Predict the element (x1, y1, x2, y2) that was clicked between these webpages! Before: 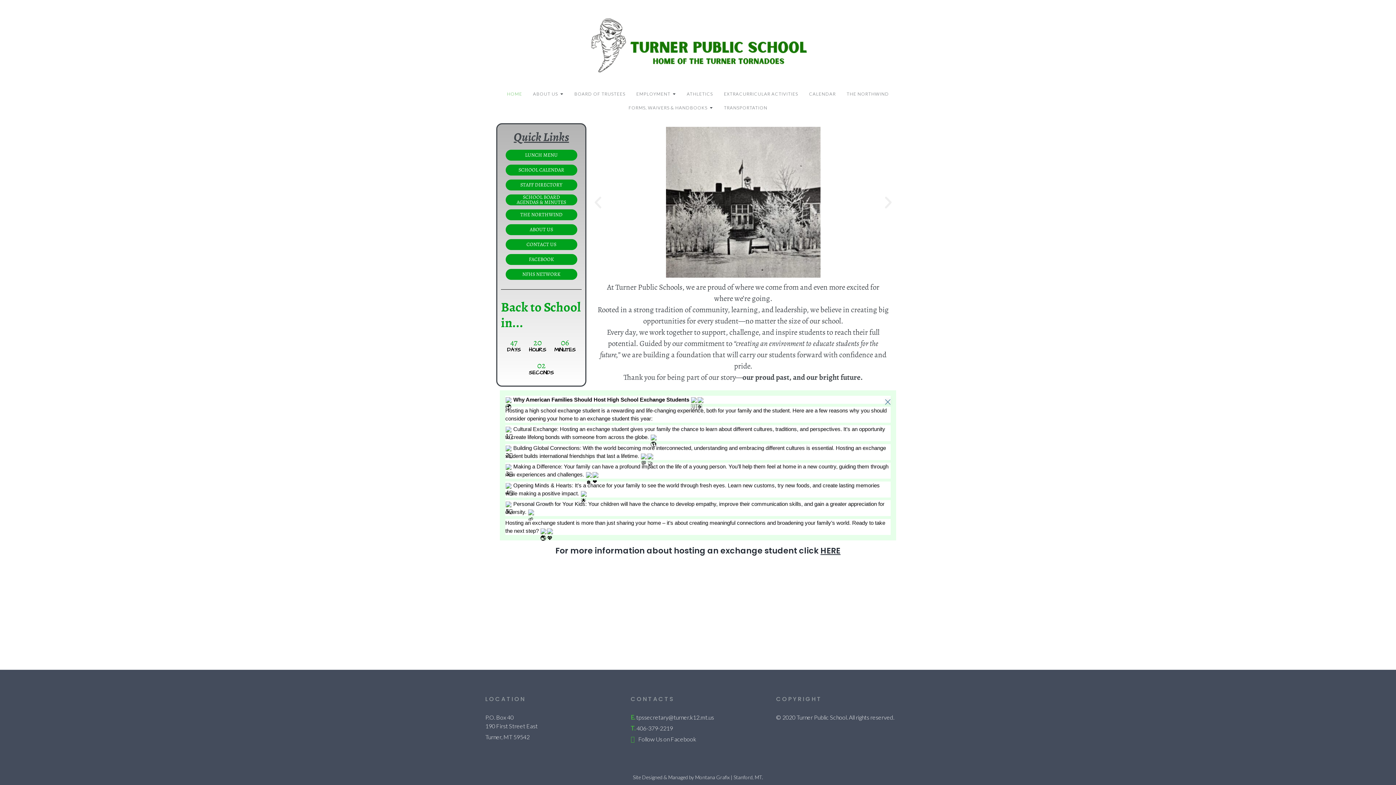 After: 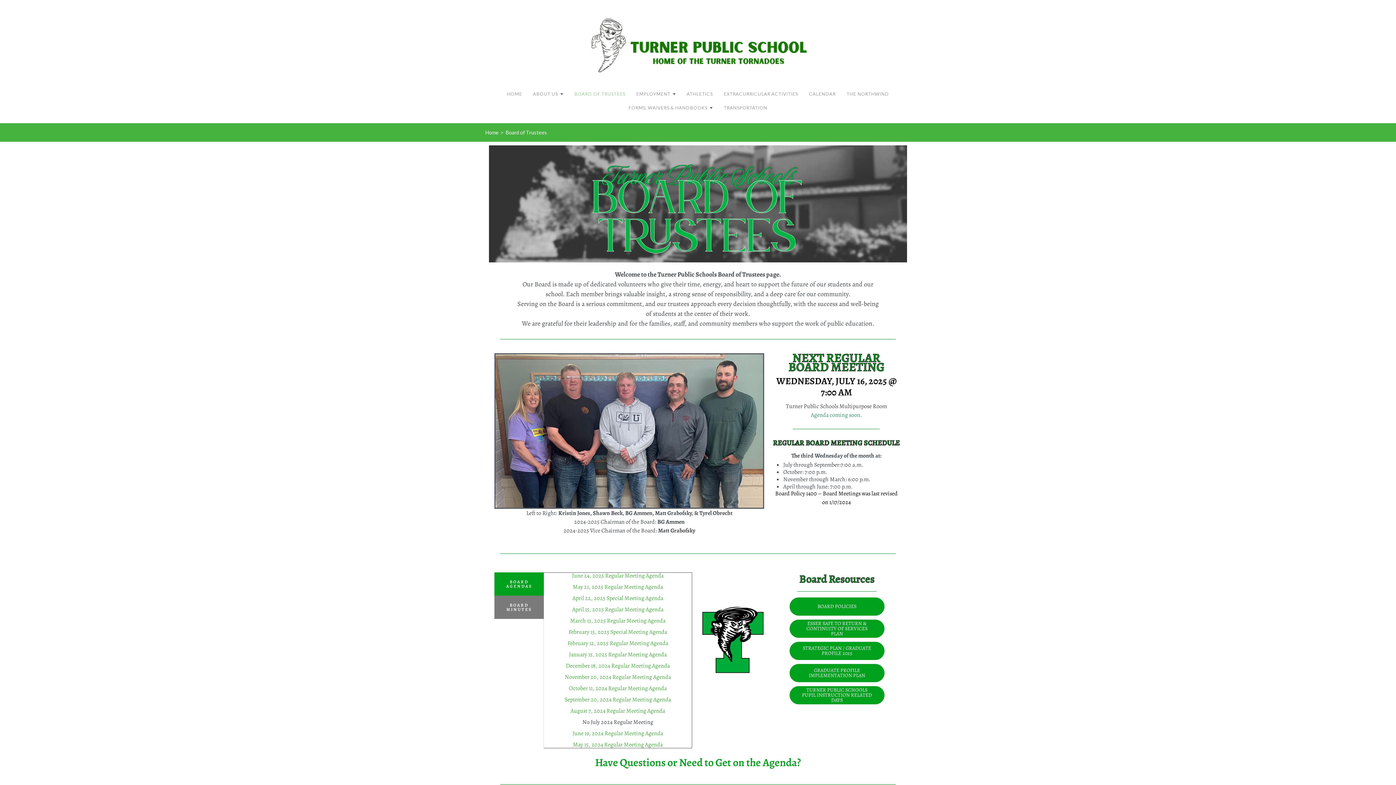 Action: bbox: (505, 194, 577, 205) label: SCHOOL BOARD AGENDAS & MINUTES
LET'S GO!